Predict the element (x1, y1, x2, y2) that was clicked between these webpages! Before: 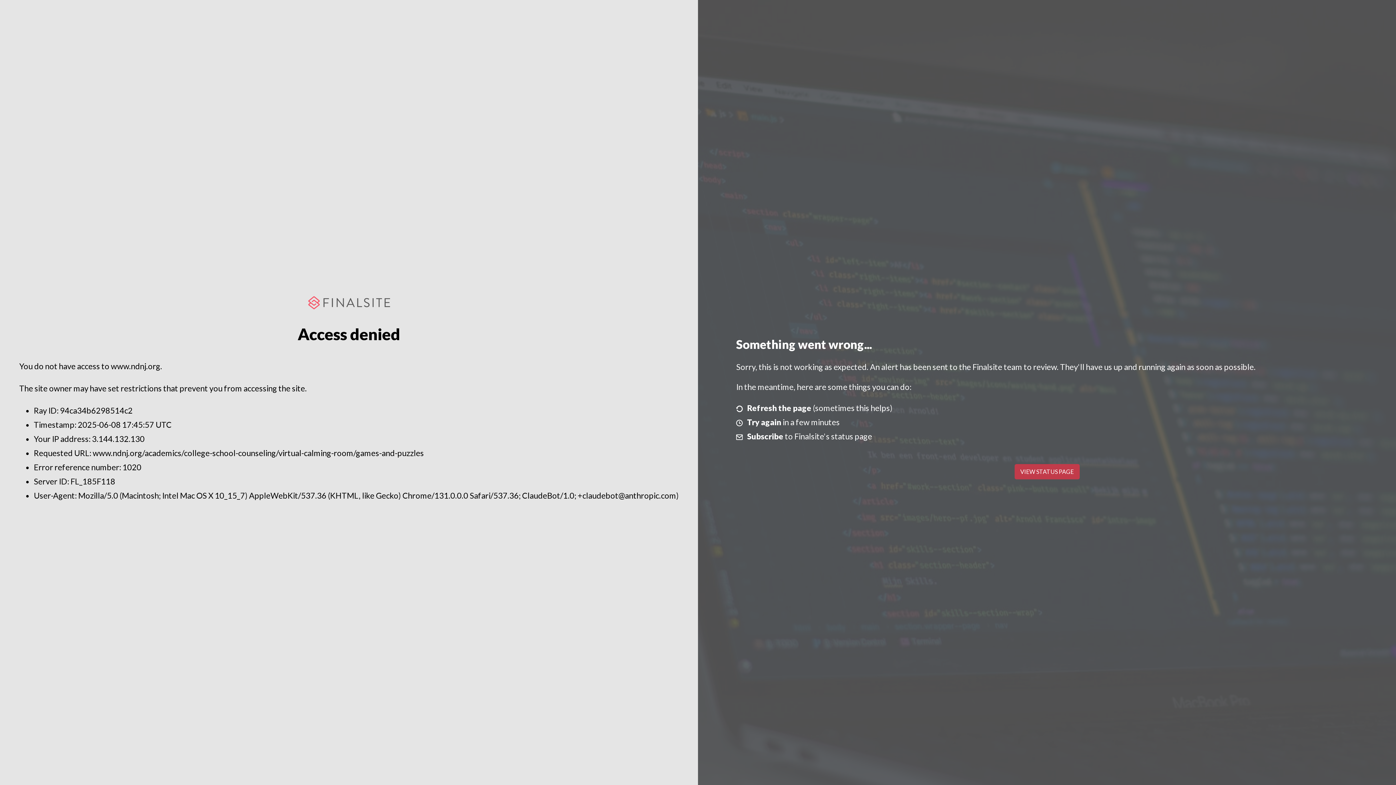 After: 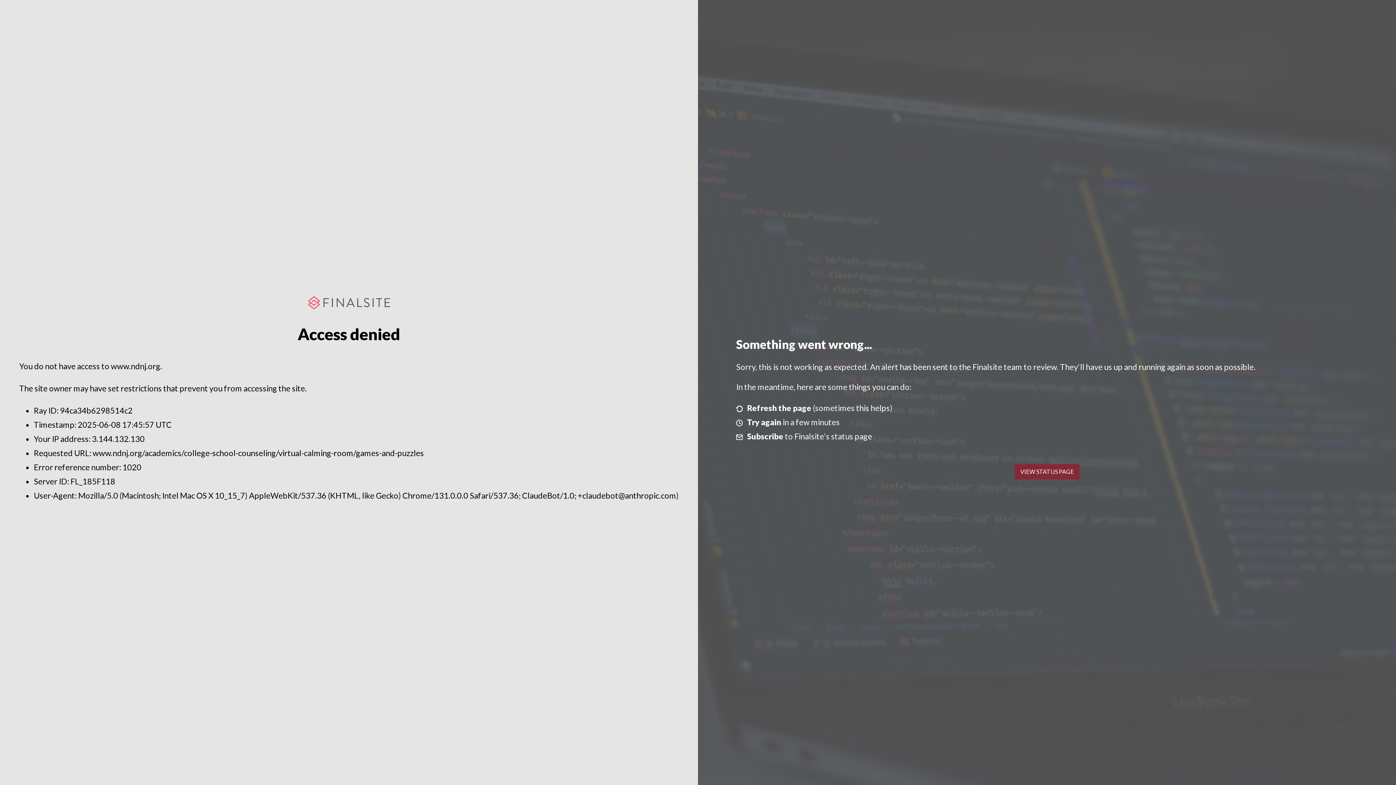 Action: bbox: (1014, 464, 1079, 479) label: VIEW STATUS PAGE